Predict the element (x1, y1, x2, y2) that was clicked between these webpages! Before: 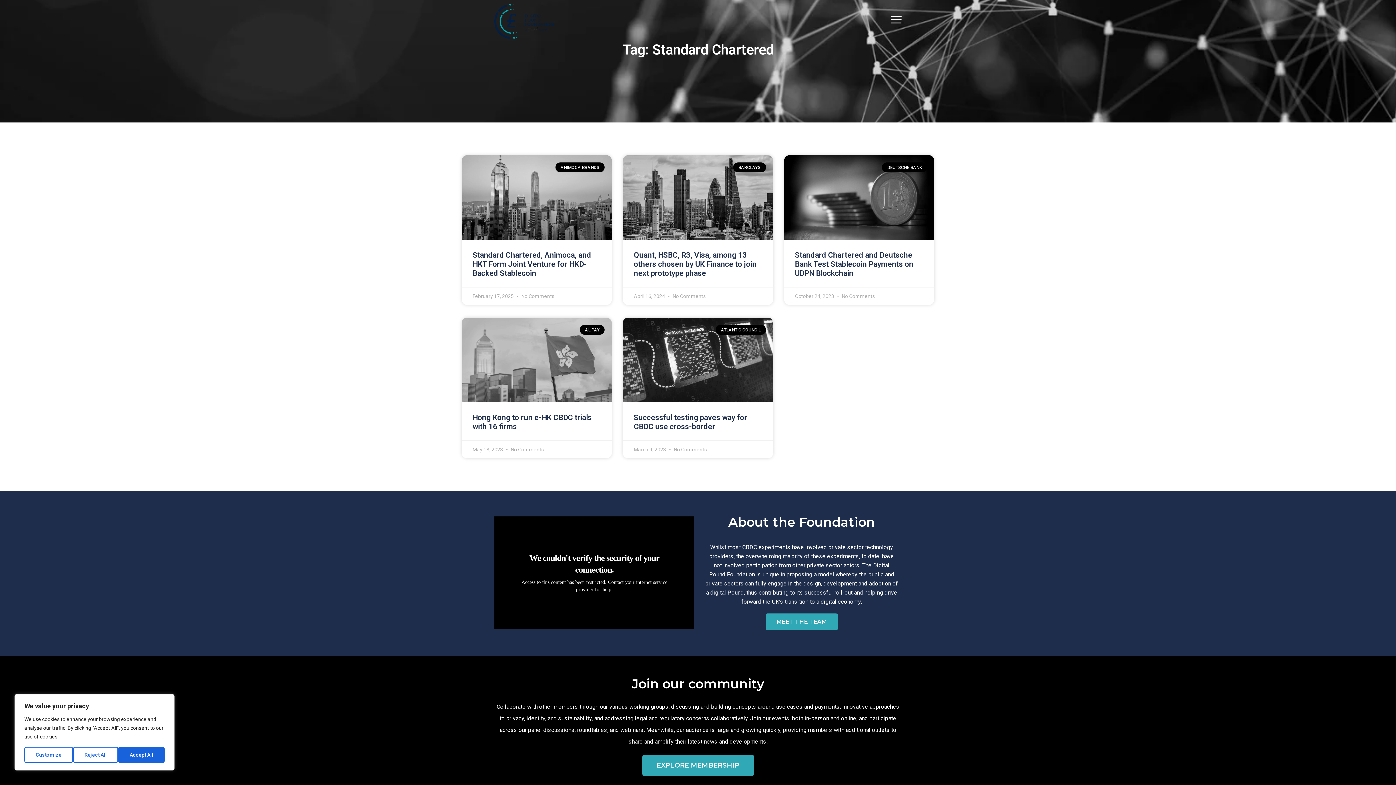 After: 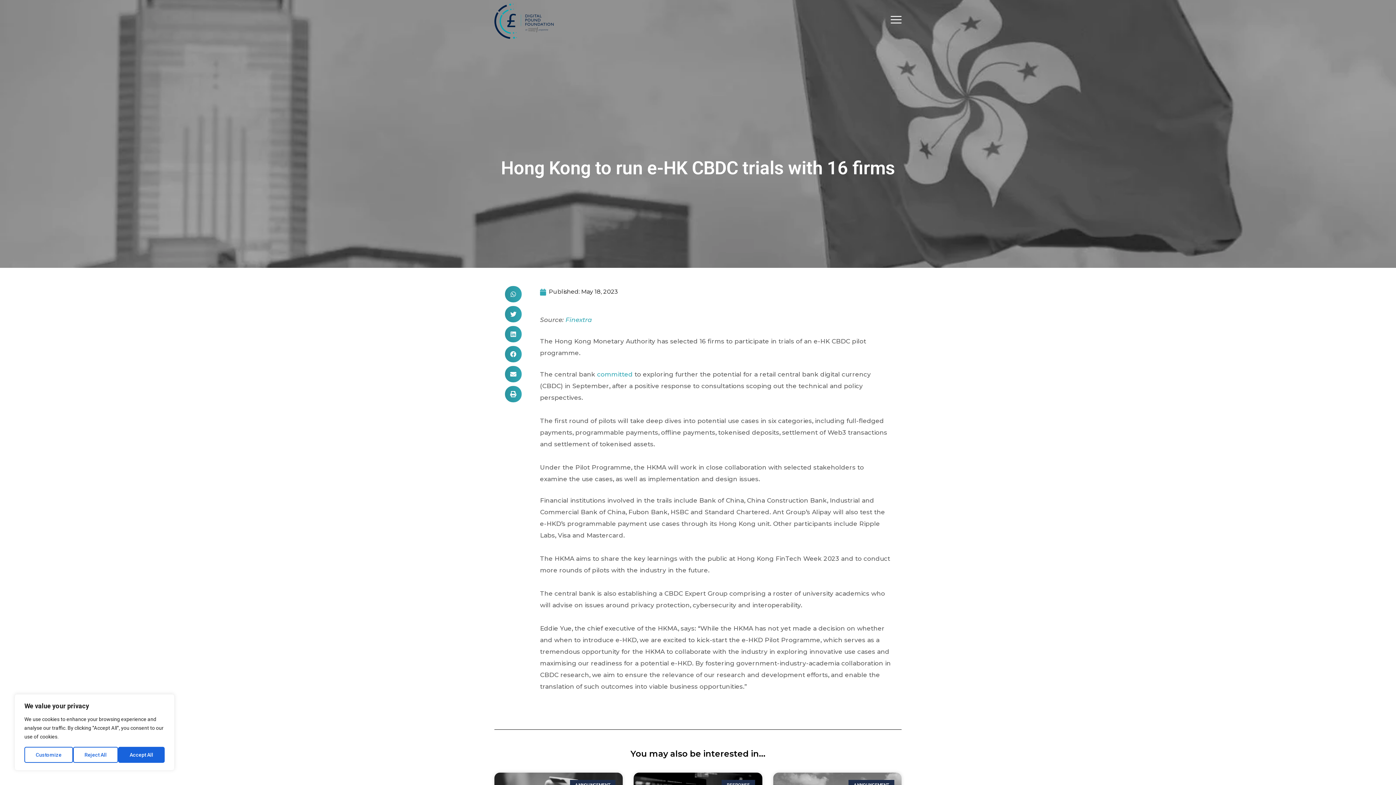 Action: bbox: (461, 317, 612, 402)